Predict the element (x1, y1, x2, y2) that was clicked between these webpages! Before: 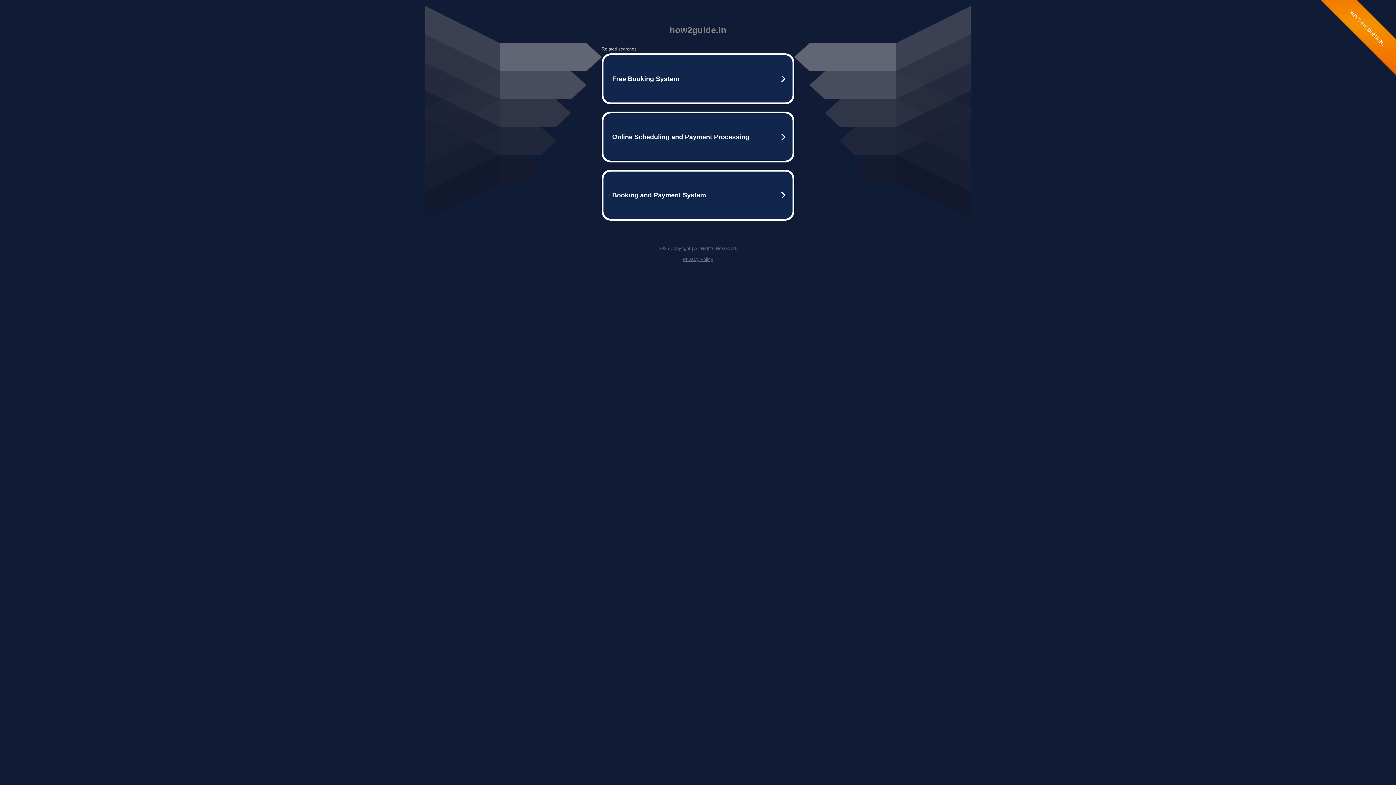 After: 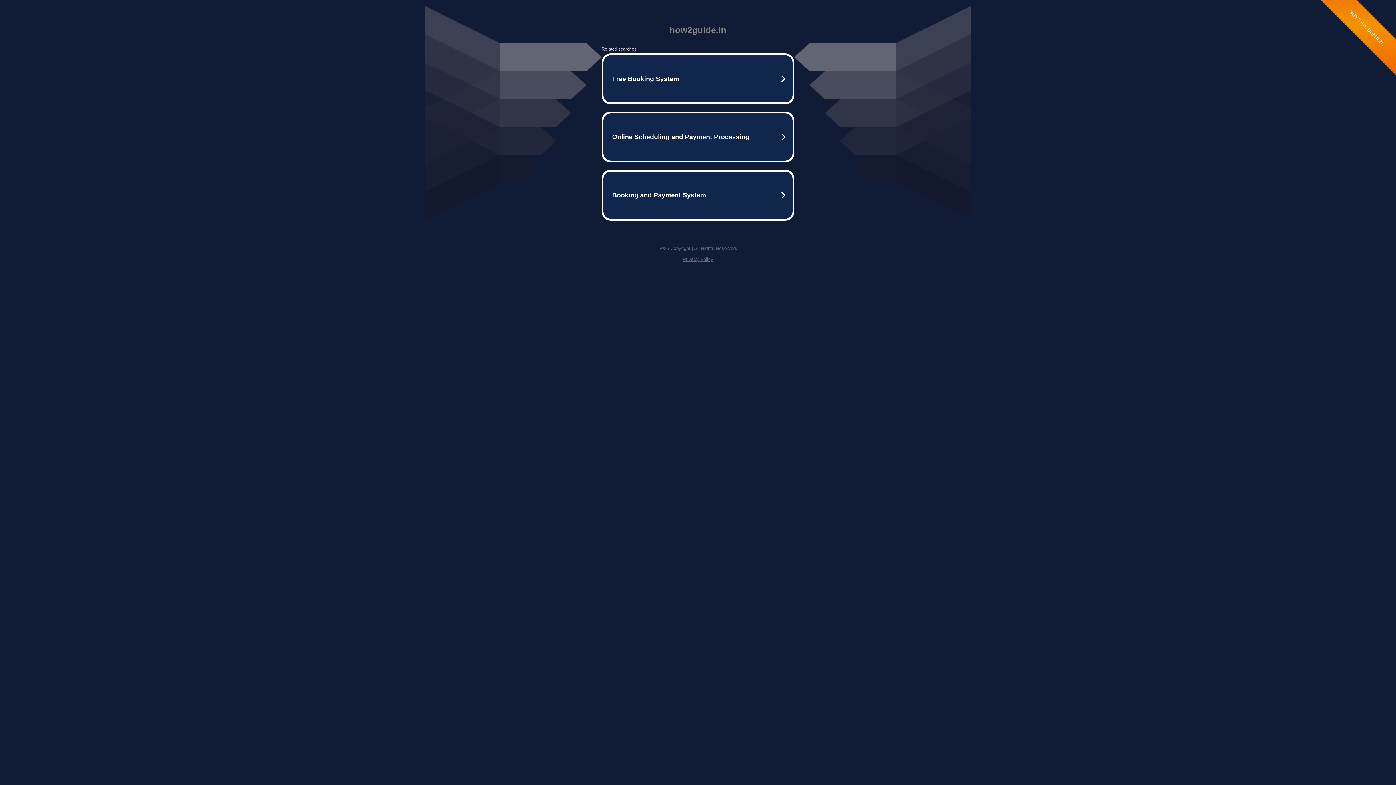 Action: label: Privacy Policy bbox: (682, 256, 713, 262)